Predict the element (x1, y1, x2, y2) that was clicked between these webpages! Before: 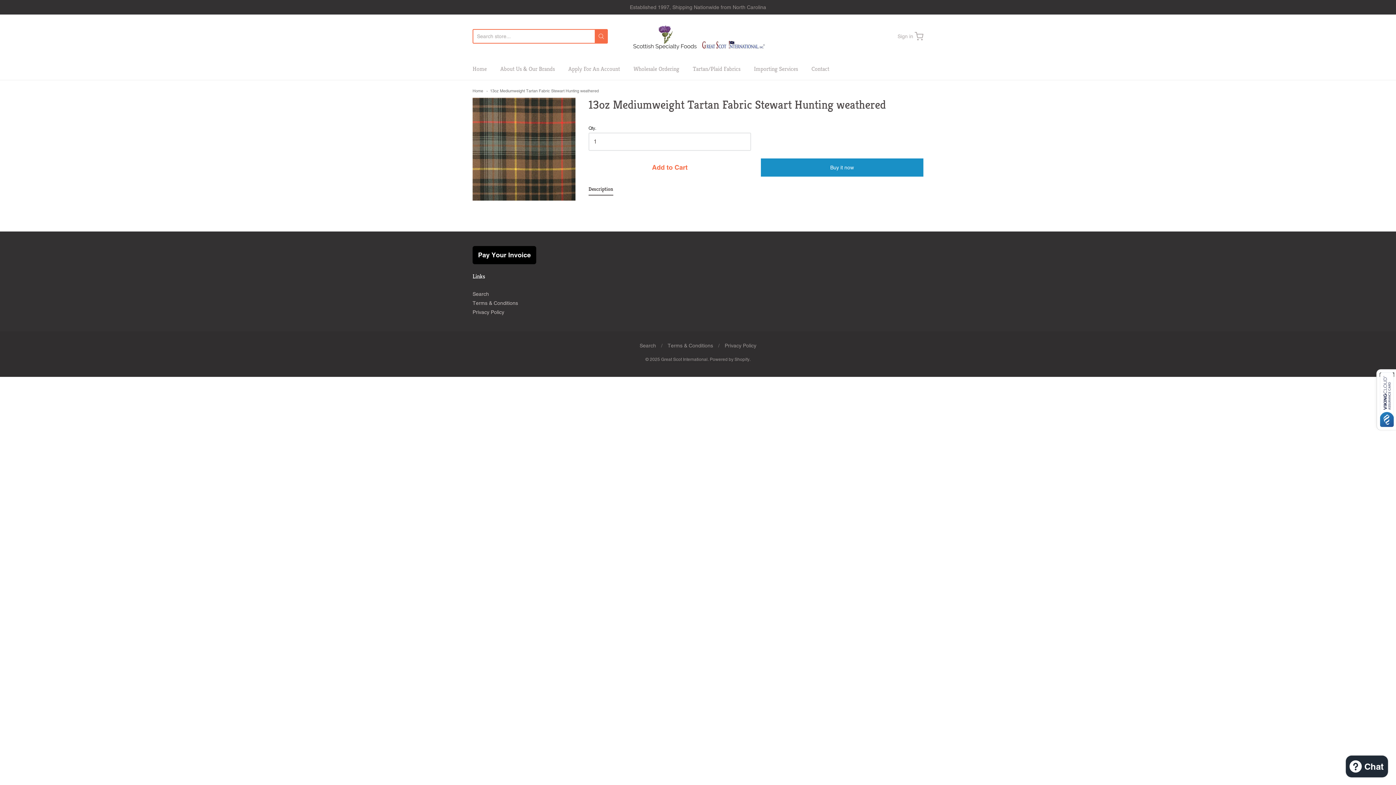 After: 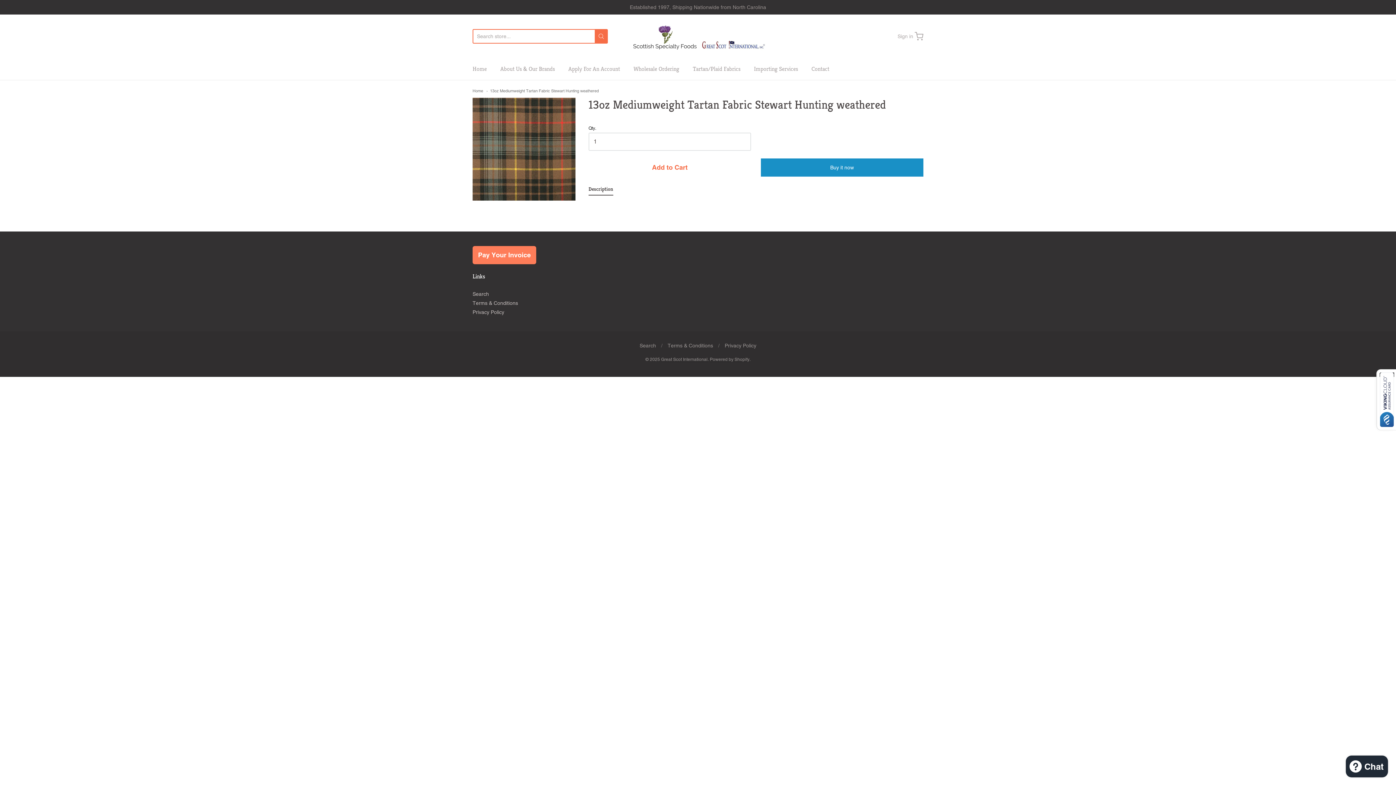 Action: bbox: (472, 246, 536, 264) label: Pay Your Invoice